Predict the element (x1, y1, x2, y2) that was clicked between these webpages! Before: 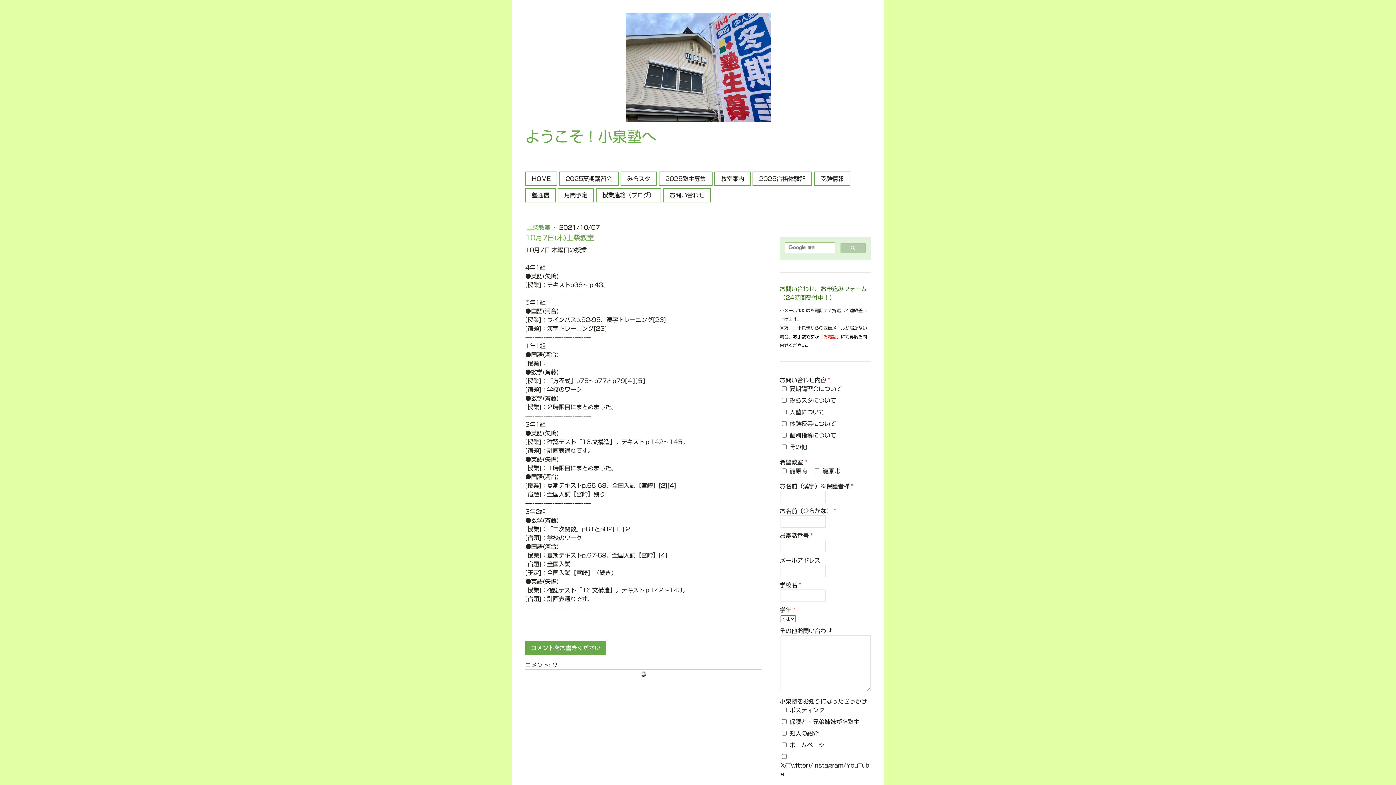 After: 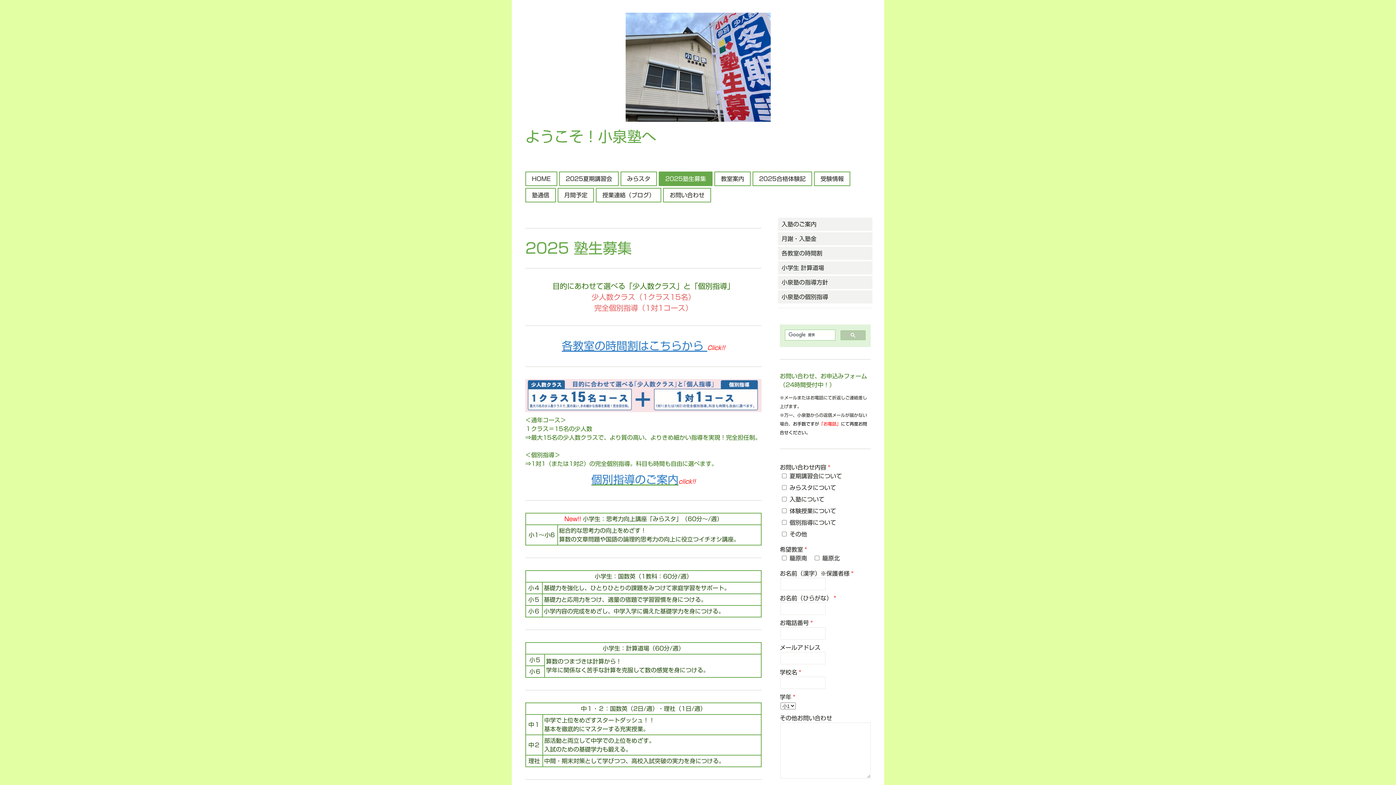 Action: bbox: (659, 172, 712, 185) label: 2025塾生募集